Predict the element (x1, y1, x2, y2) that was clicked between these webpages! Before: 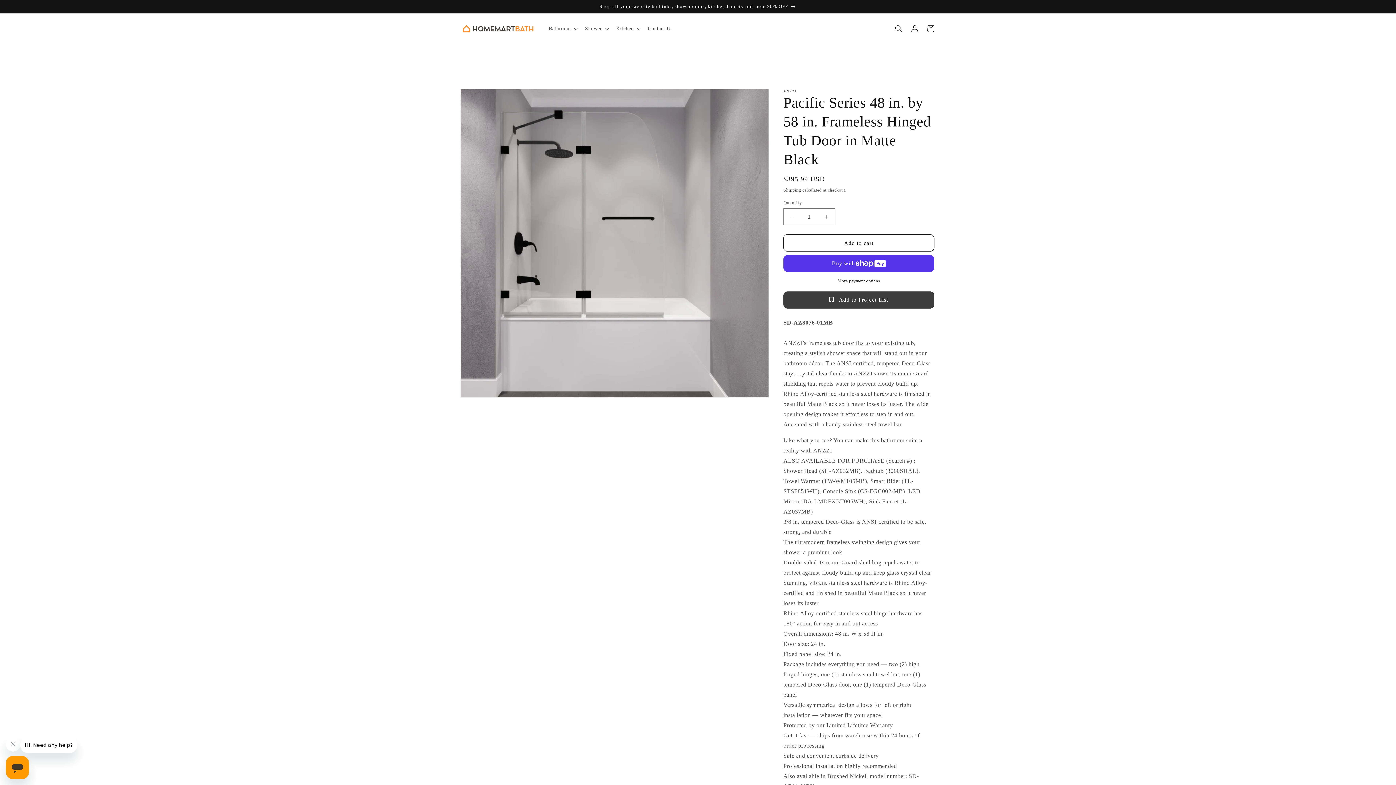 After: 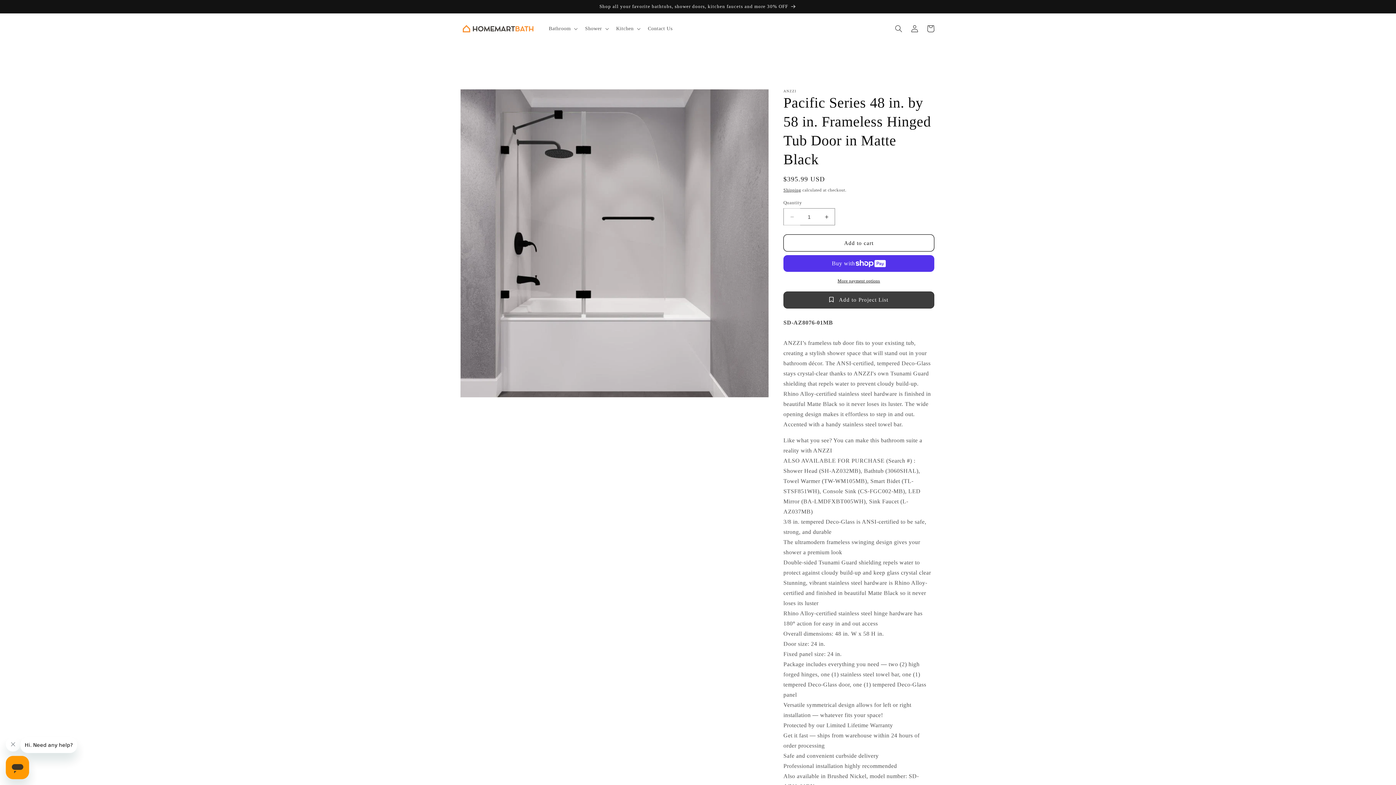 Action: label: Decrease quantity for Pacific Series 48 in. by 58 in. Frameless Hinged Tub Door in Matte Black bbox: (784, 208, 800, 225)